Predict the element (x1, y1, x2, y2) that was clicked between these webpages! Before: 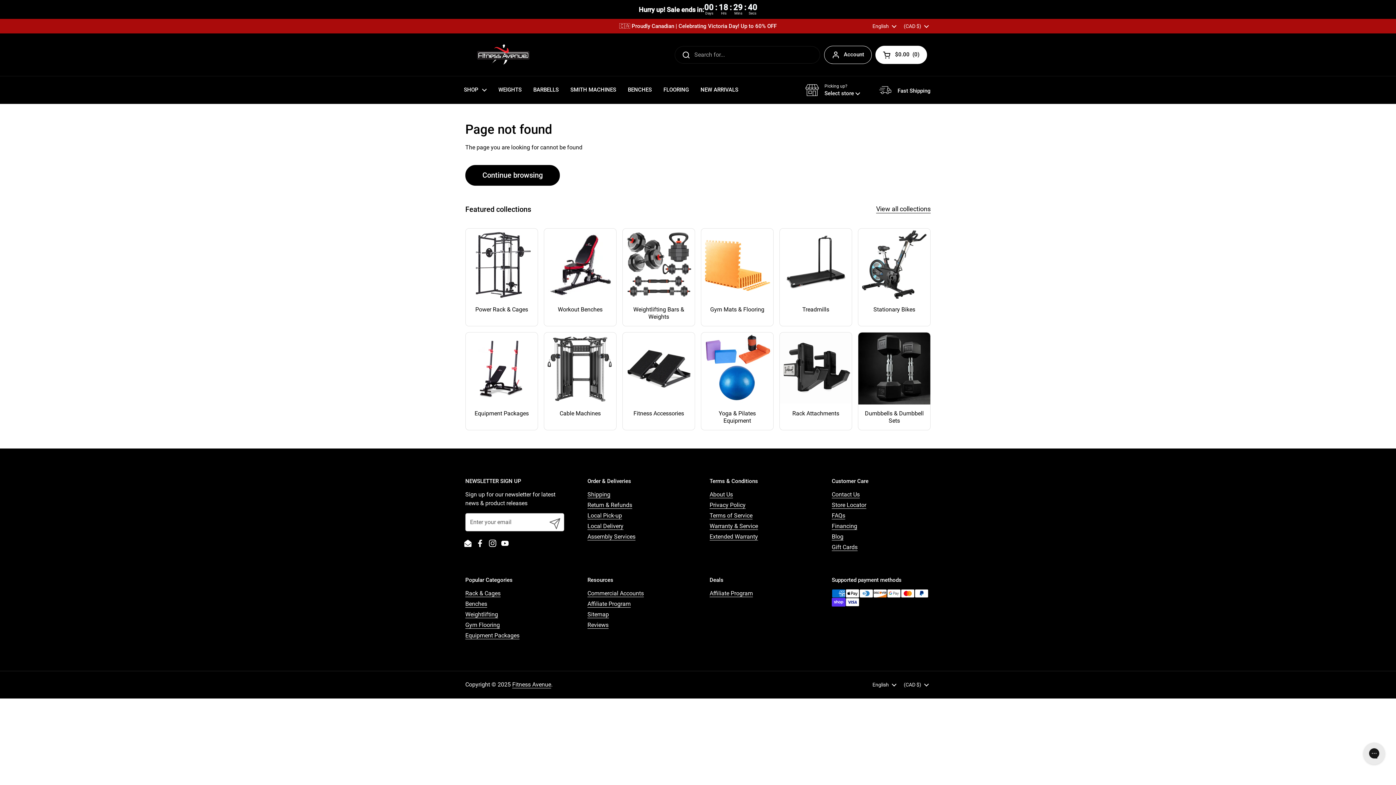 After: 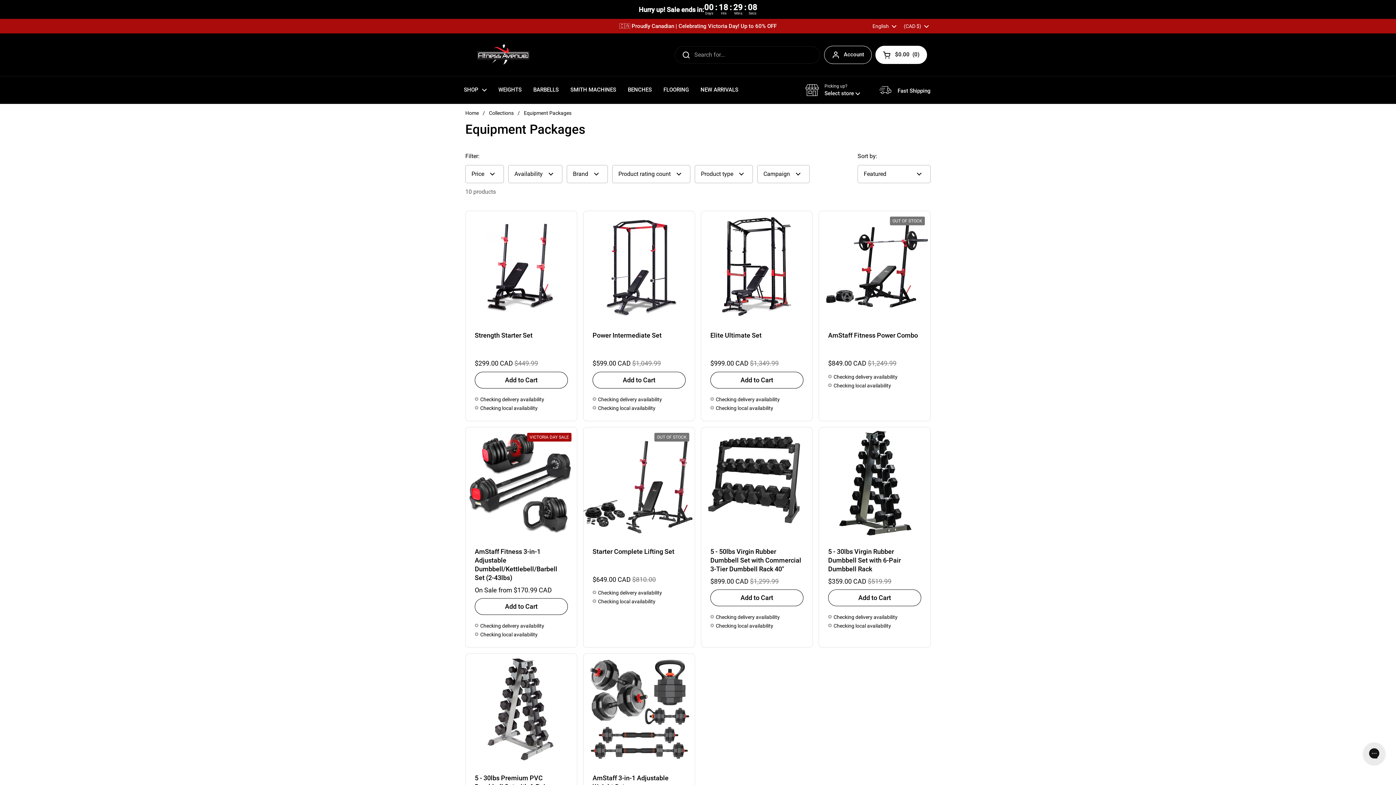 Action: label: Equipment Packages bbox: (465, 332, 537, 430)